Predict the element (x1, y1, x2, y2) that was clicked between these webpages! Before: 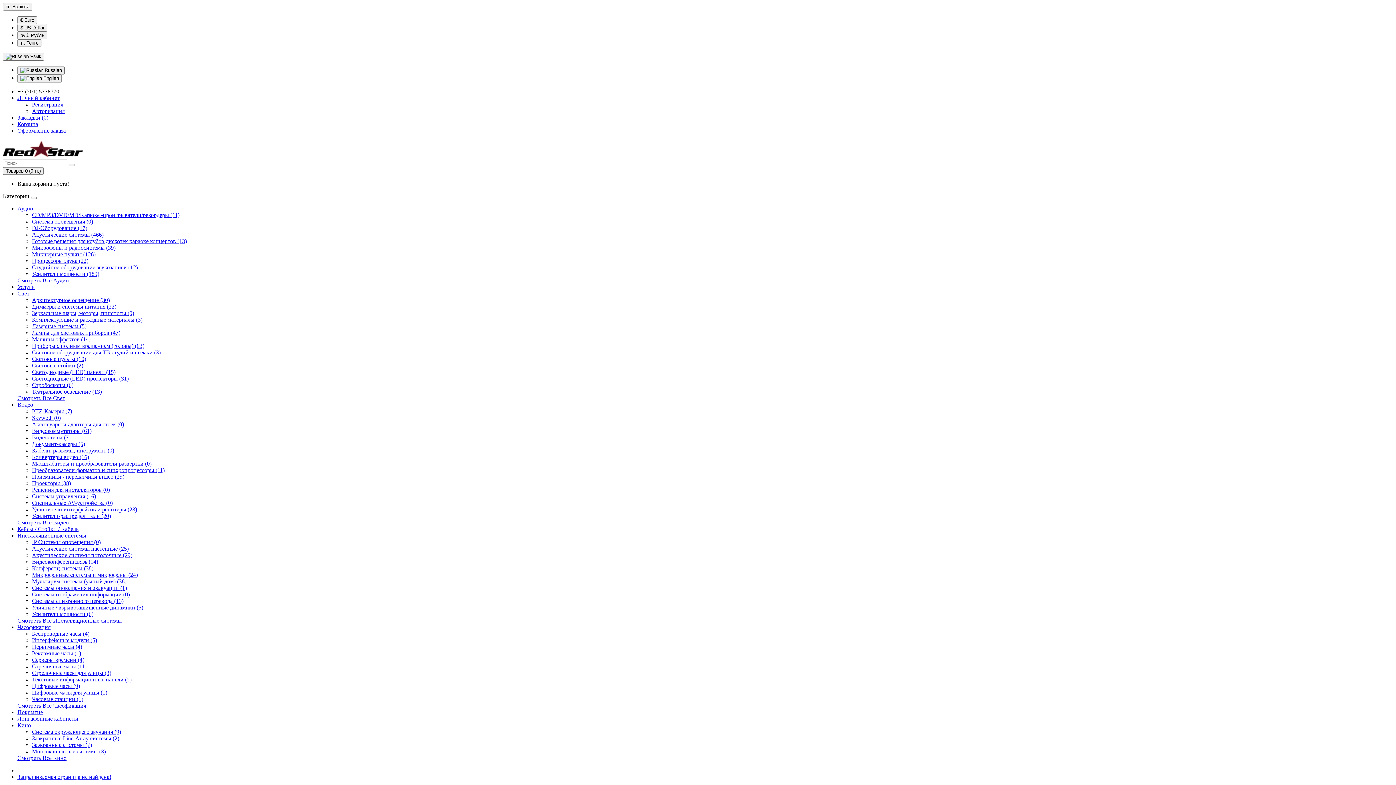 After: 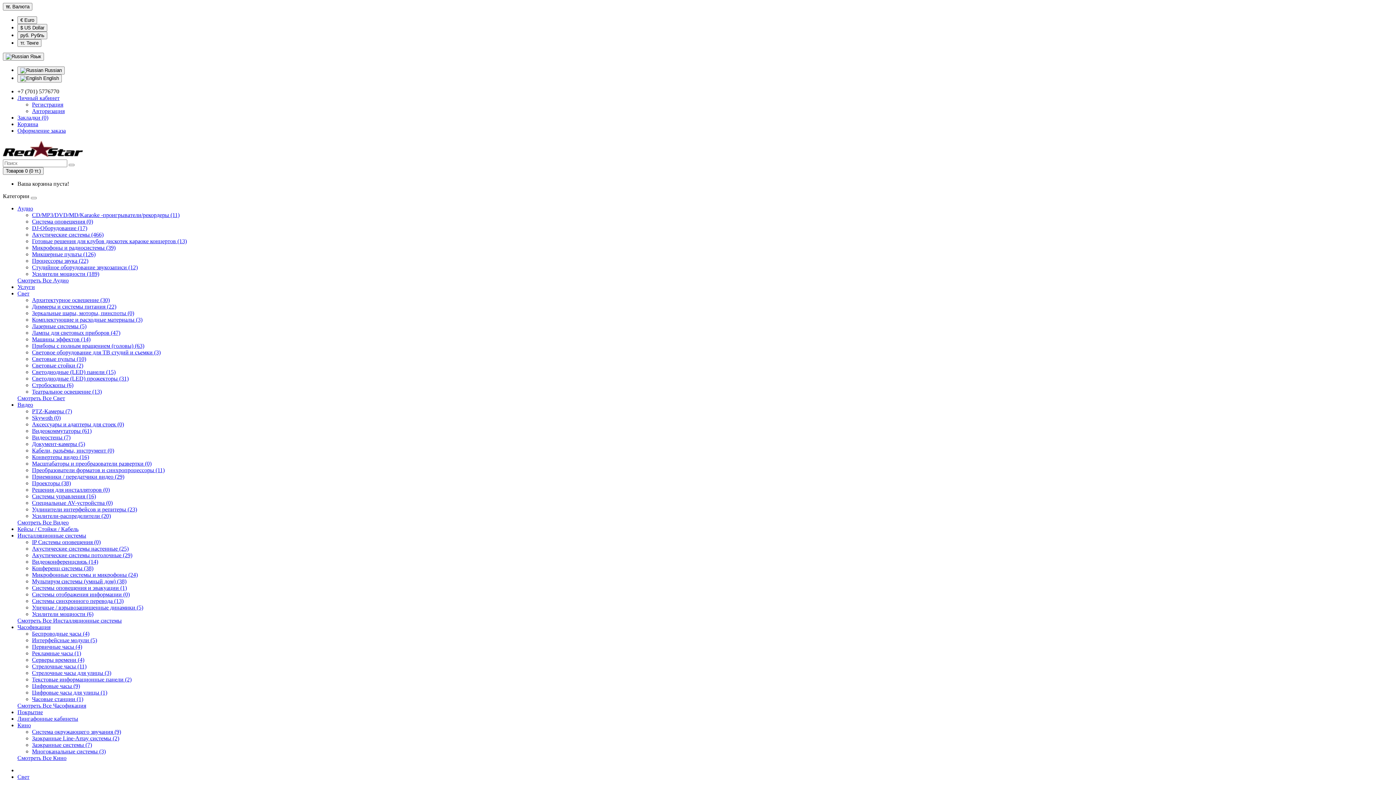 Action: label: Смотреть Все Свет bbox: (17, 395, 65, 401)